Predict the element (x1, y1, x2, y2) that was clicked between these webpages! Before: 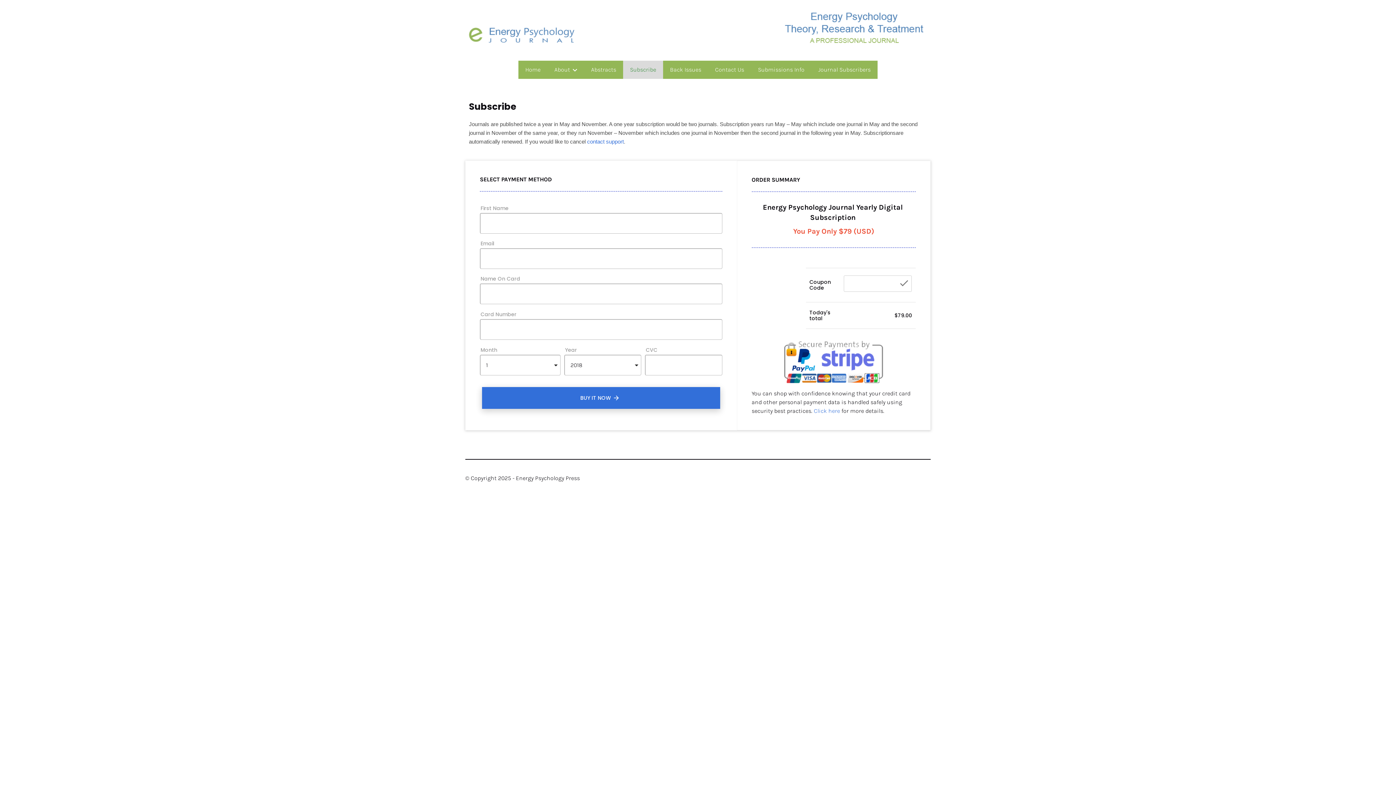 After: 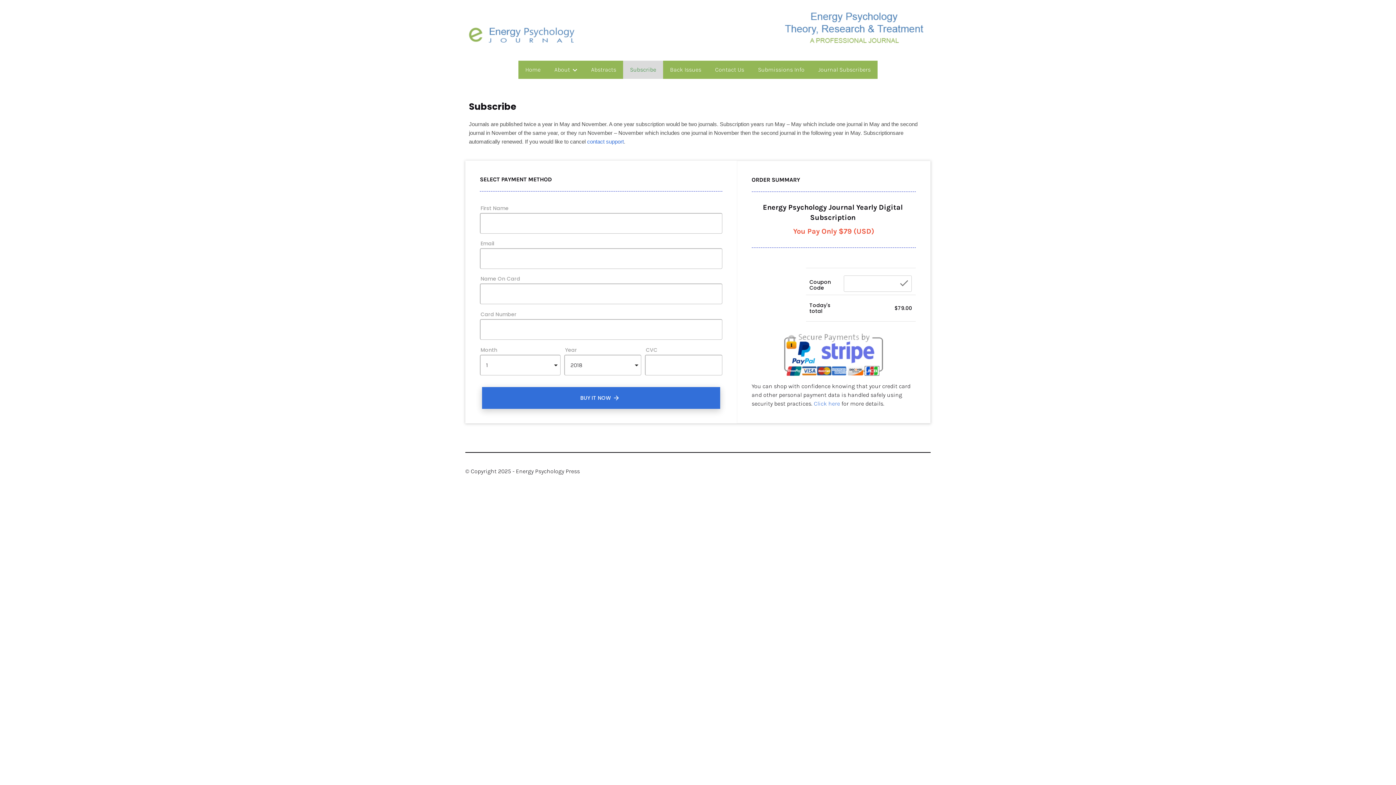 Action: bbox: (898, 277, 910, 294) label: check_button